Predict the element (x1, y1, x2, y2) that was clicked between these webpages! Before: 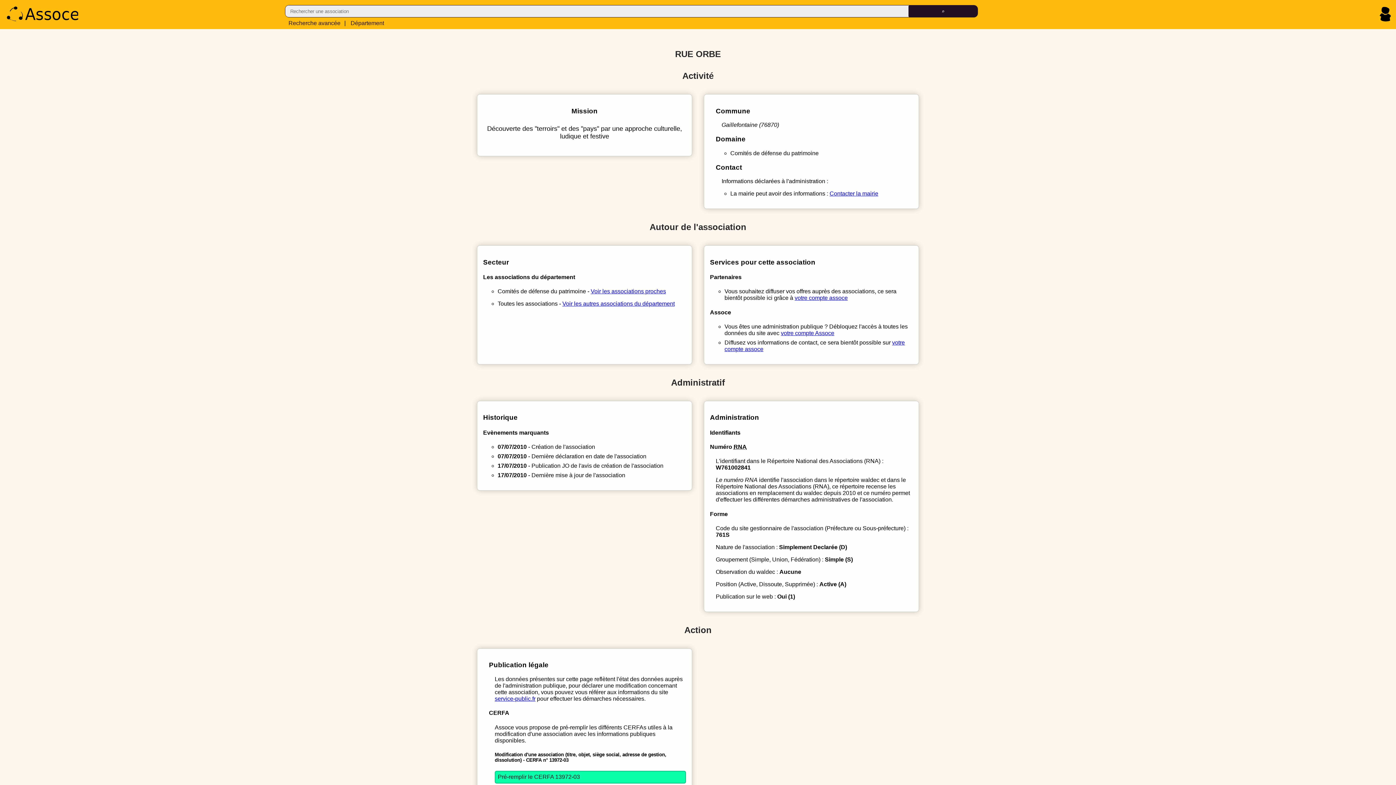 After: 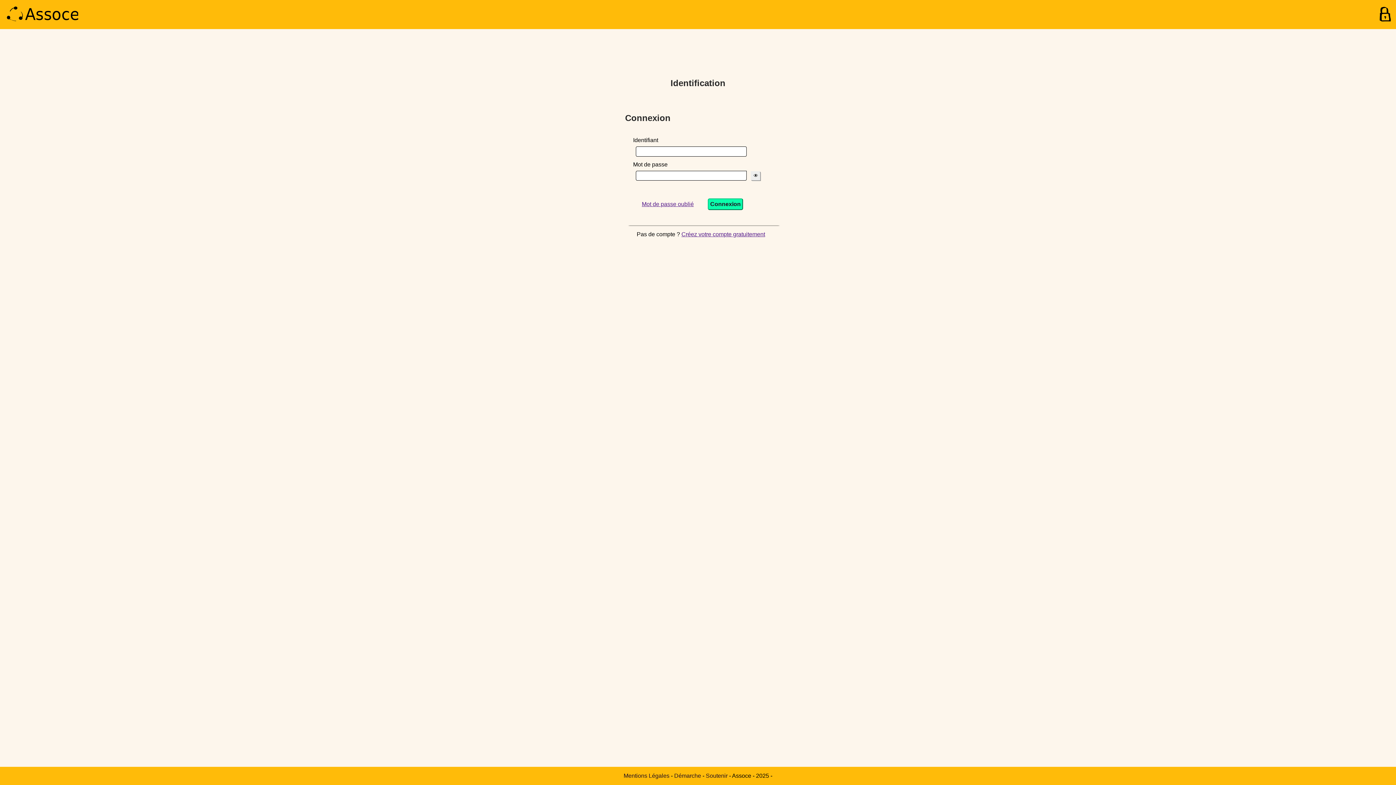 Action: bbox: (1379, 16, 1391, 22)